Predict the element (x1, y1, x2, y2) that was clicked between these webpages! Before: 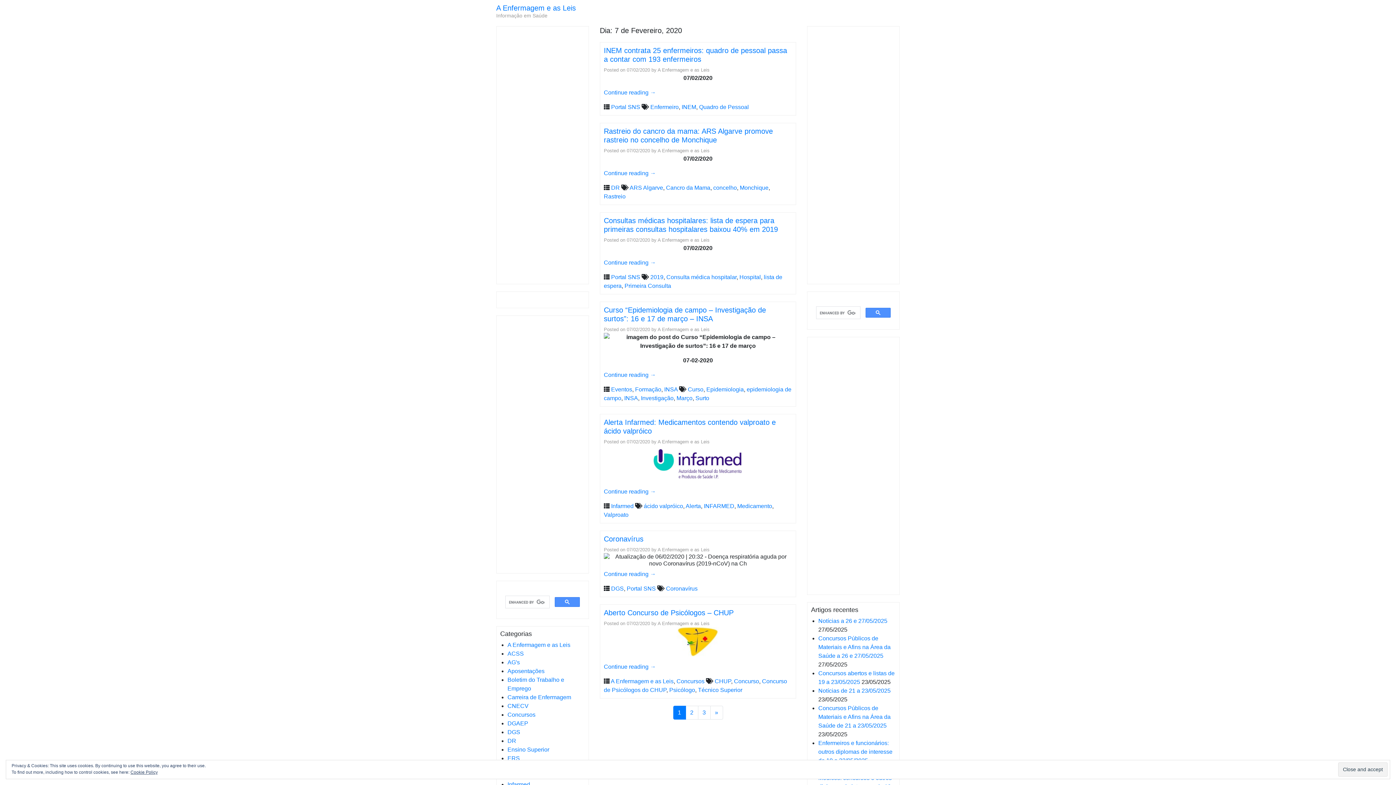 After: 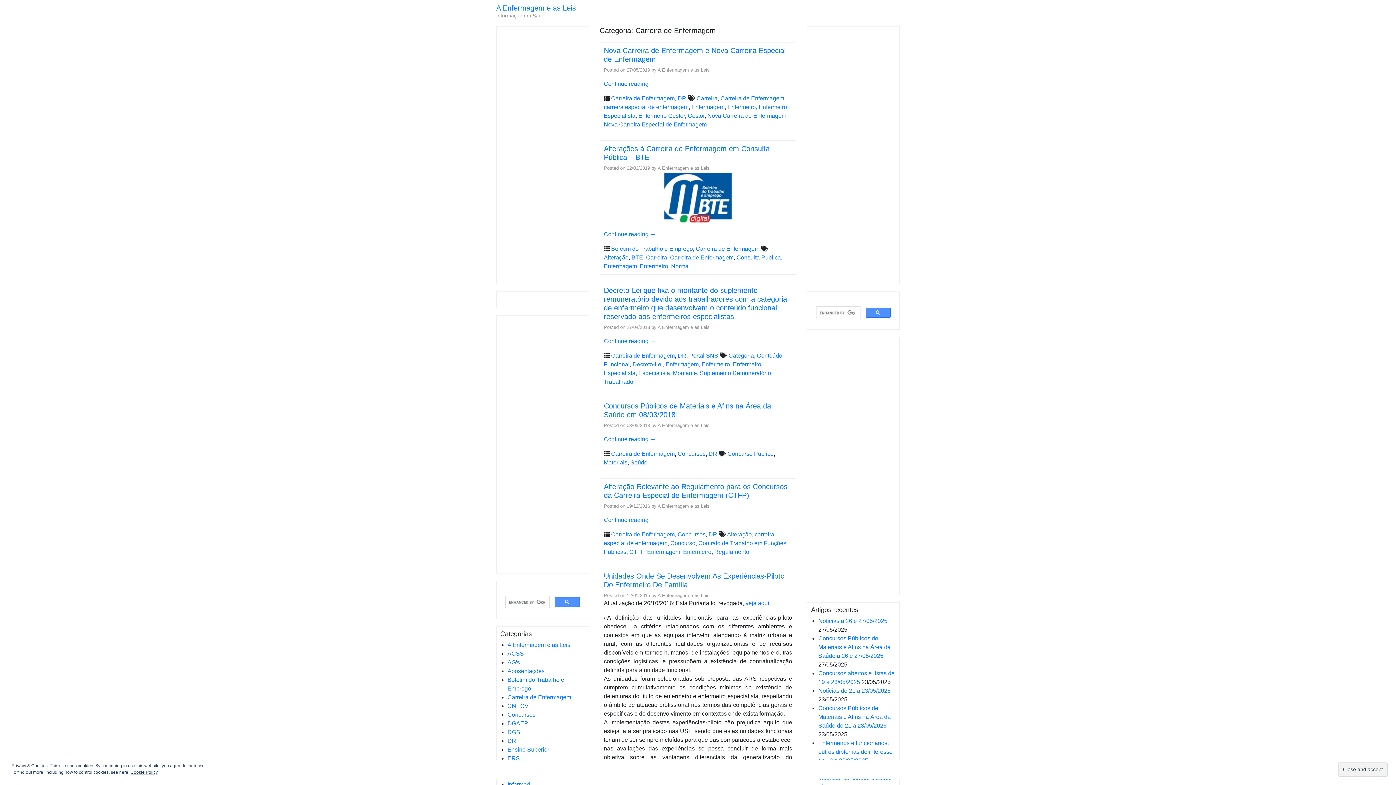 Action: label: Carreira de Enfermagem bbox: (507, 694, 571, 700)